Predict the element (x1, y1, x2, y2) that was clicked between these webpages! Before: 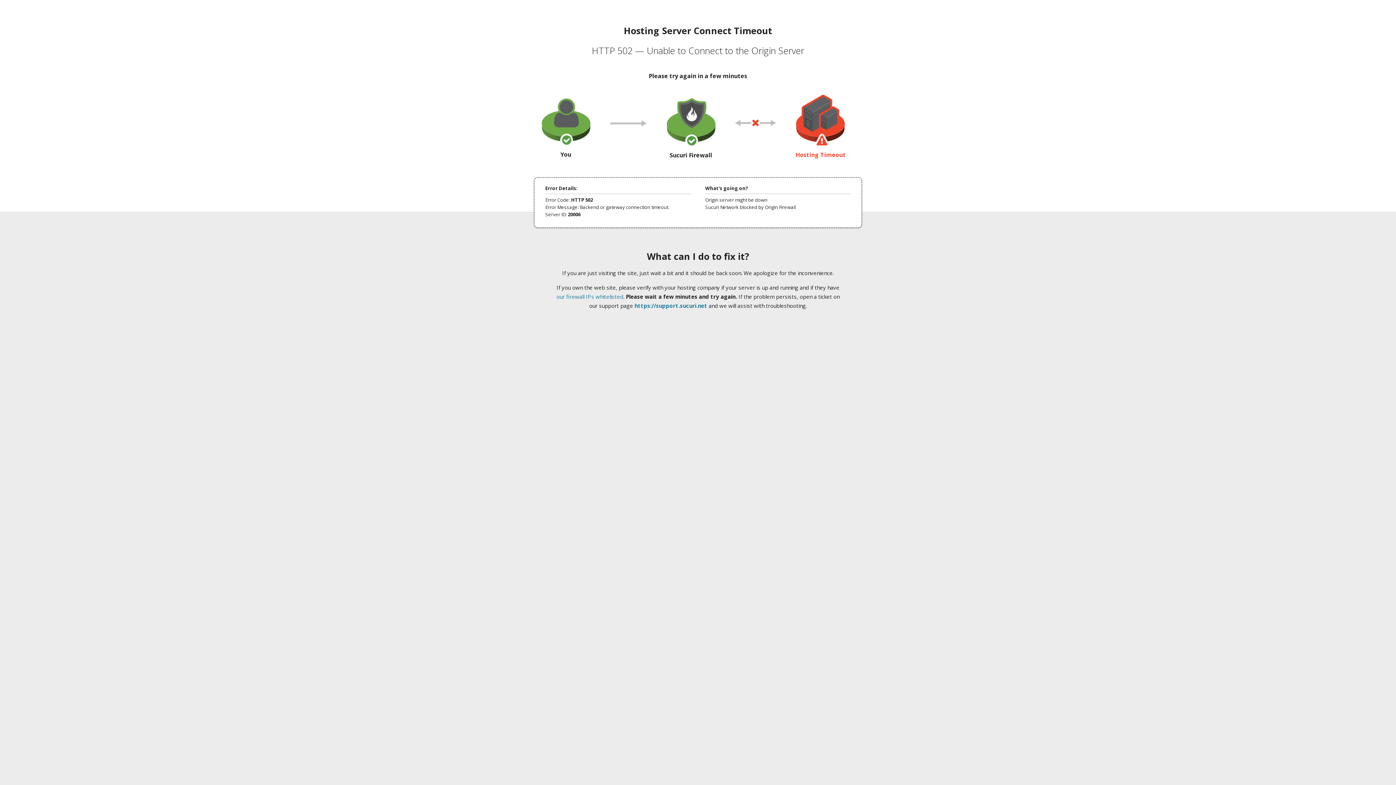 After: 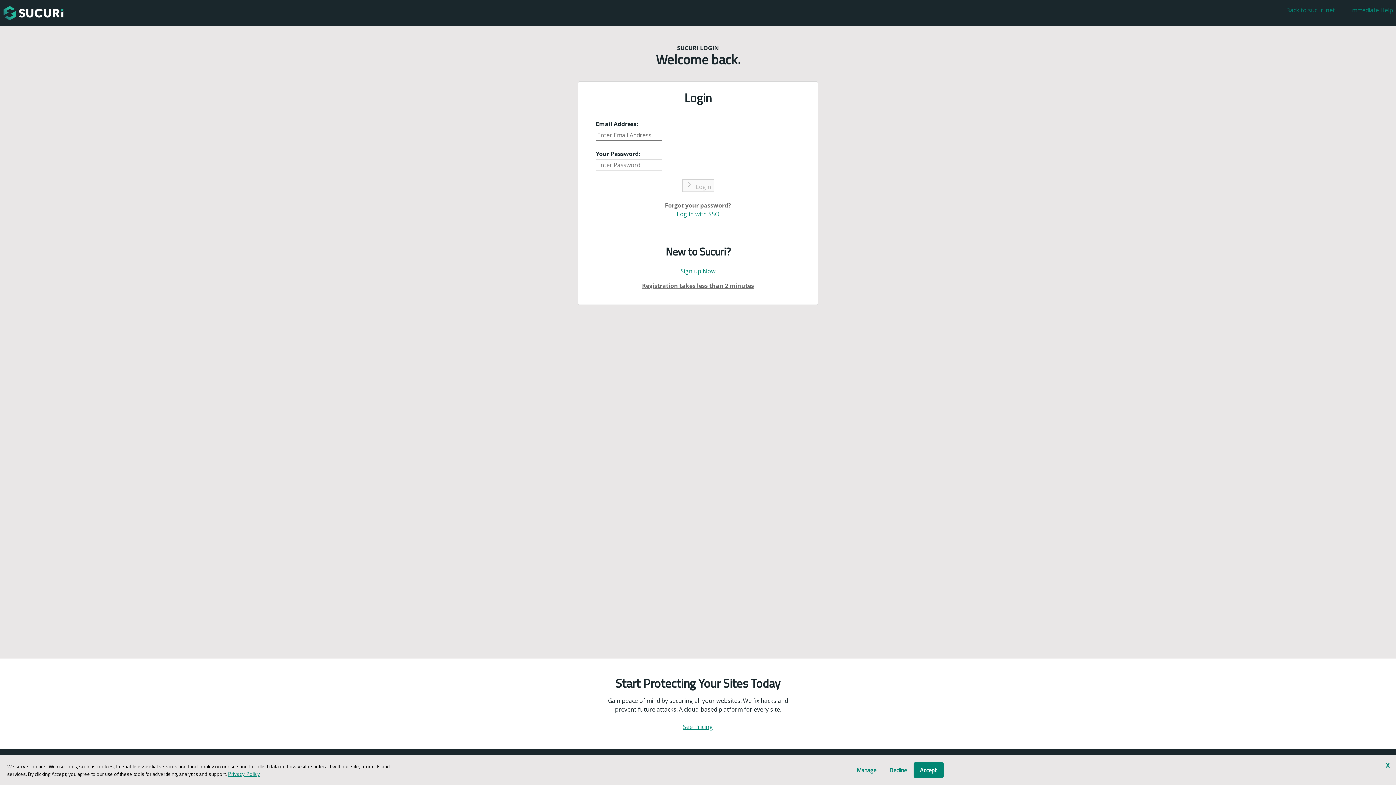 Action: bbox: (634, 302, 707, 309) label: https://support.sucuri.net